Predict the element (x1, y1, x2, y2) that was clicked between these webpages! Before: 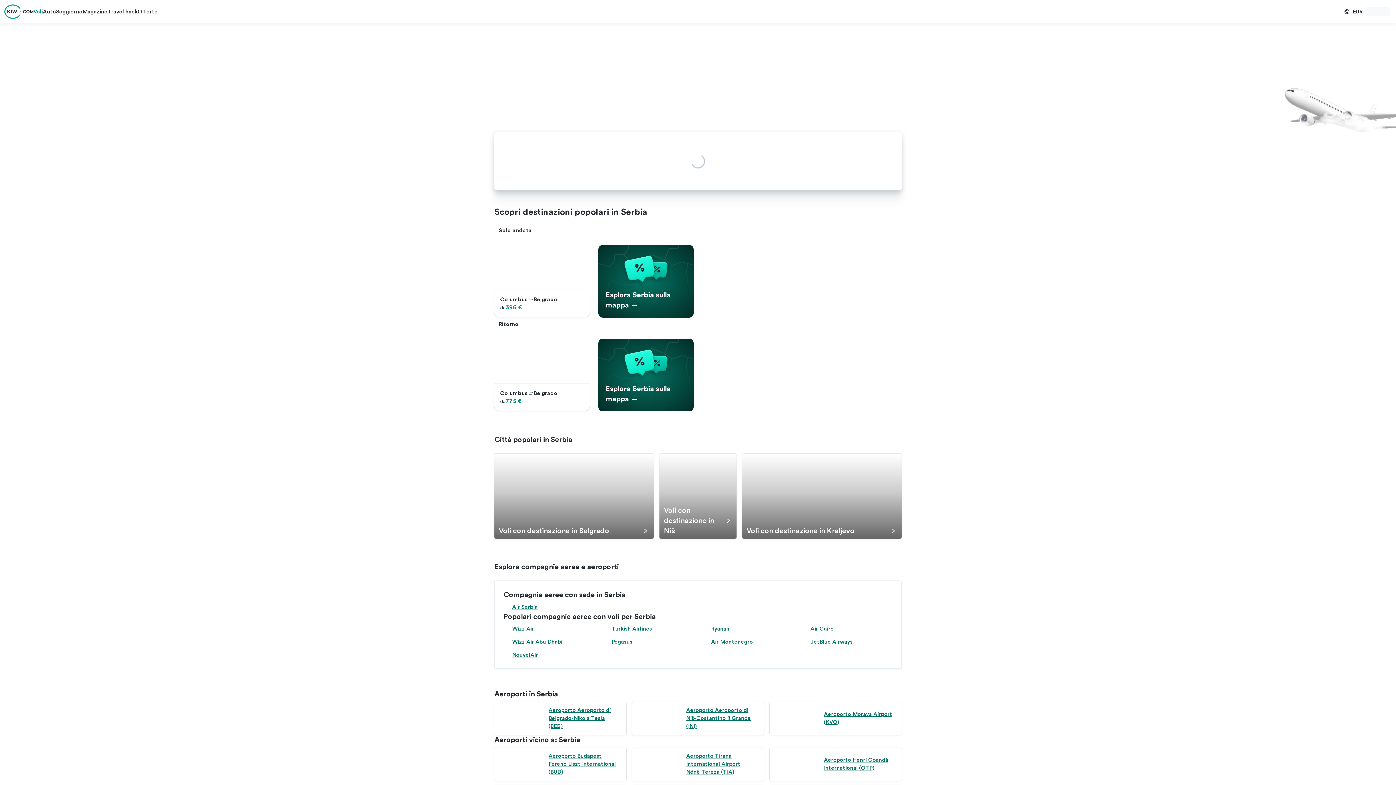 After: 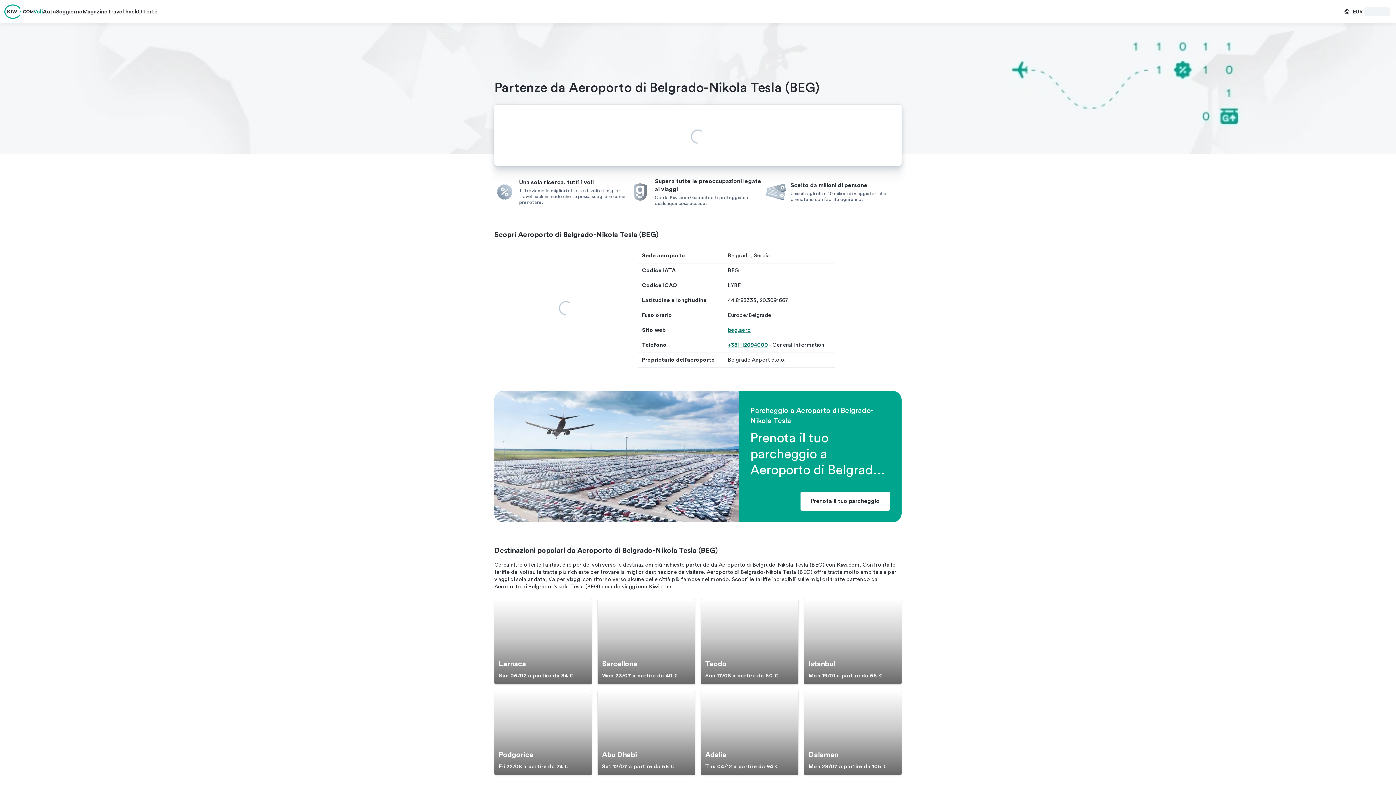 Action: bbox: (494, 702, 542, 734) label: Aeroporto di Belgrado-Nikola Tesla